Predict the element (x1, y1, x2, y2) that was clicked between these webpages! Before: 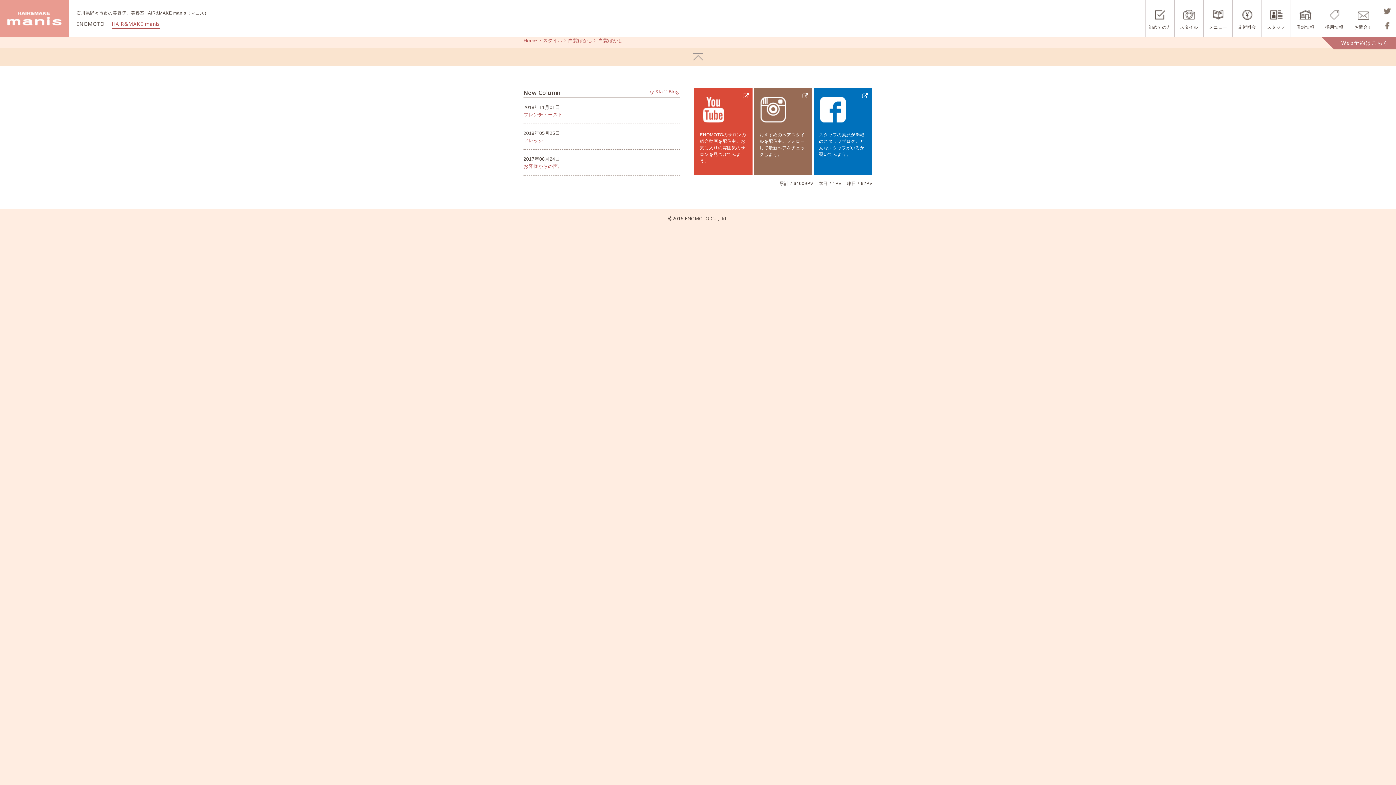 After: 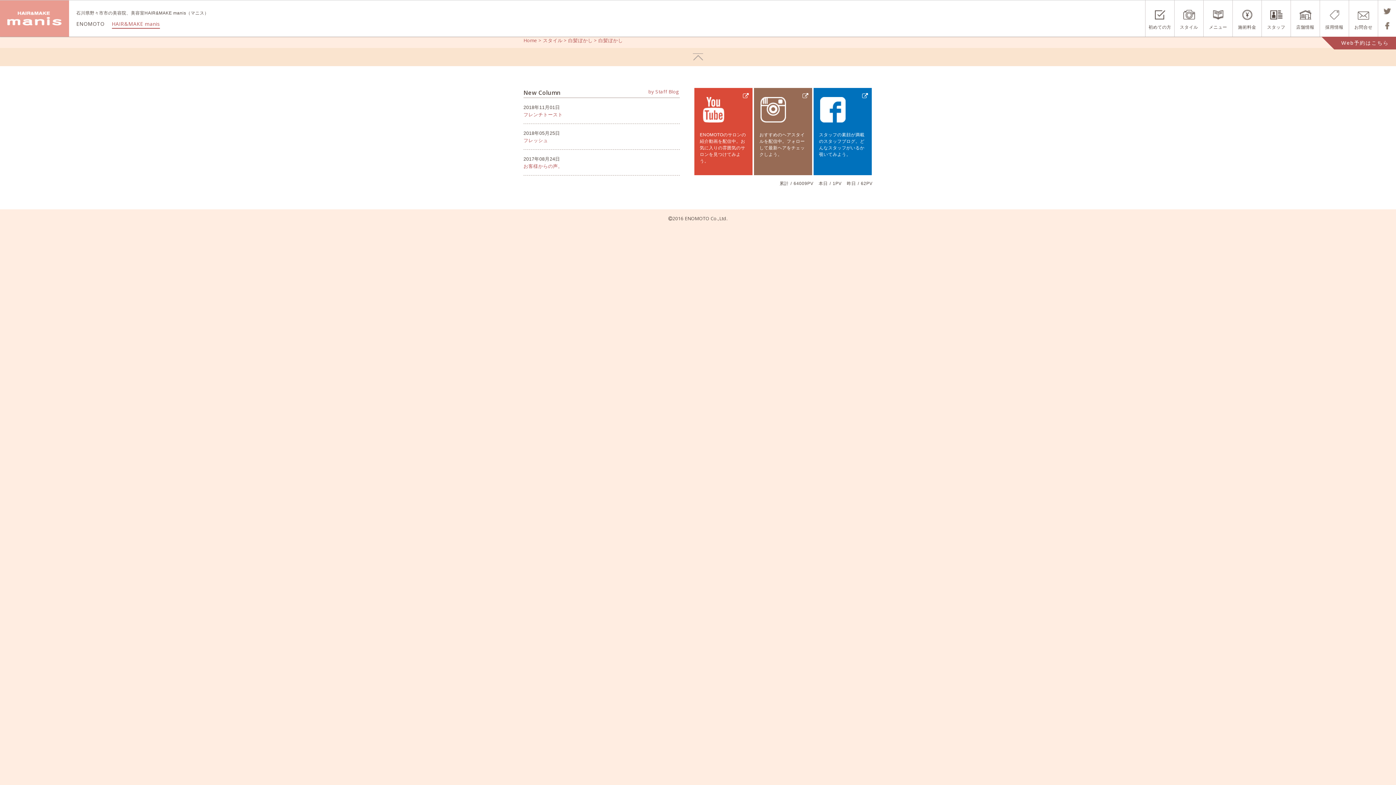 Action: bbox: (1334, 36, 1396, 49) label: Web予約はこちら